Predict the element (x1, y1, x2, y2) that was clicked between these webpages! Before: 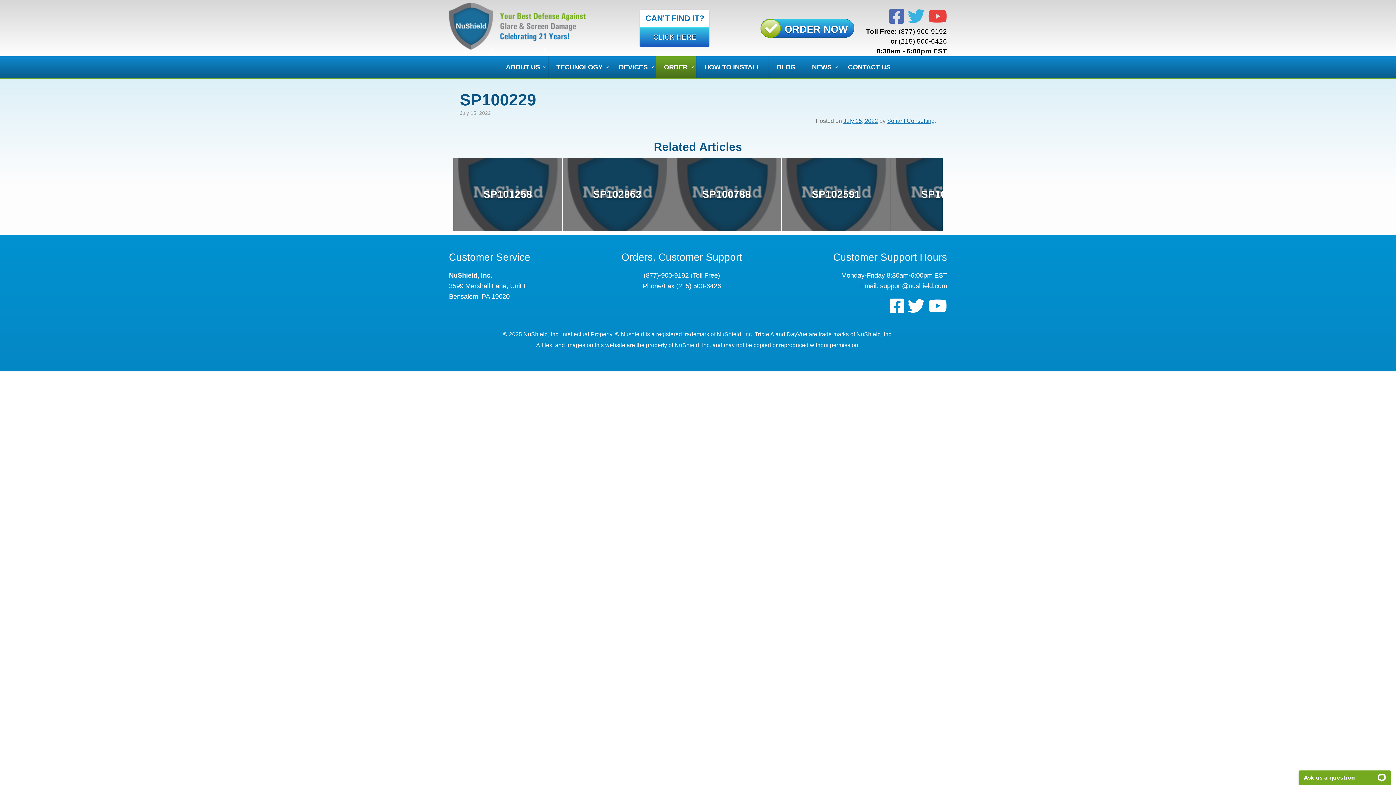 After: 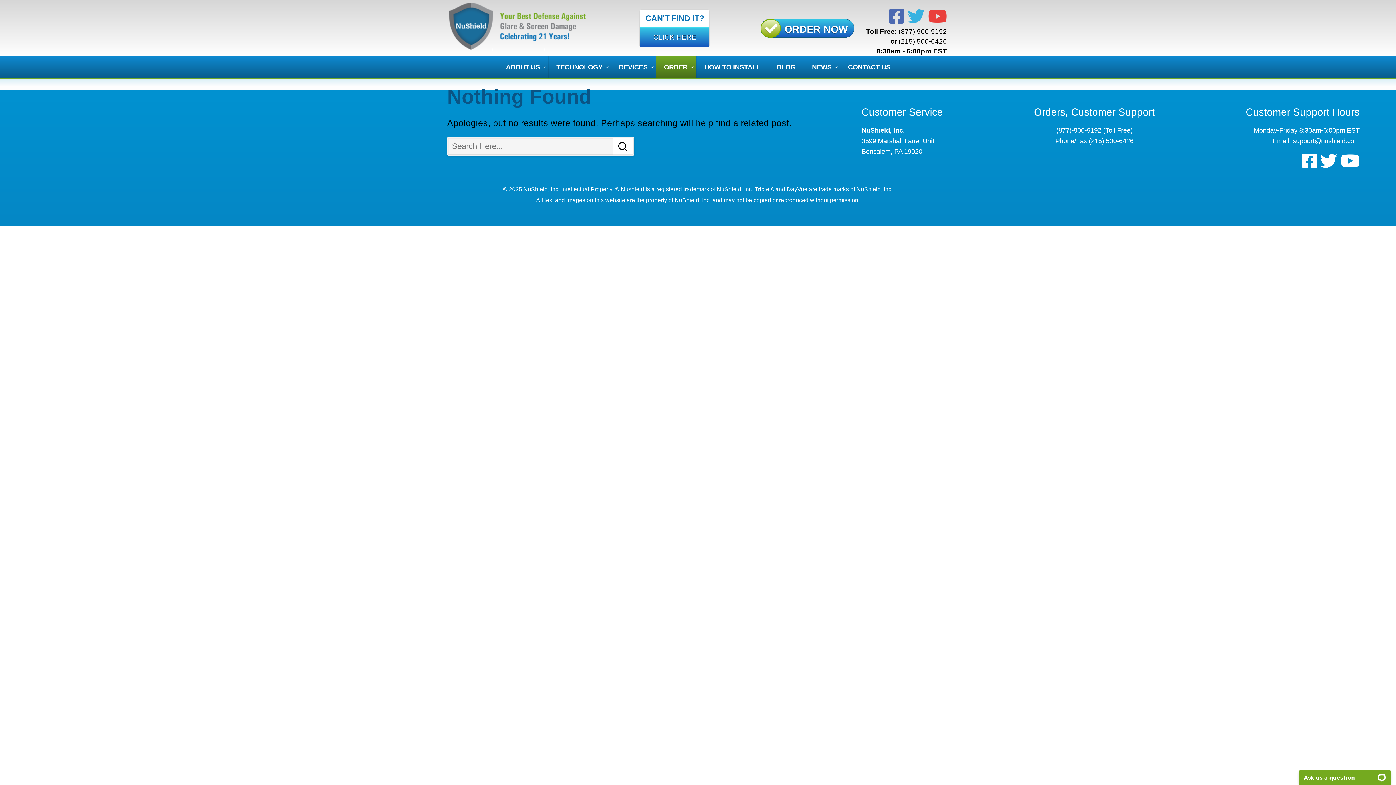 Action: label: Soliant Consulting bbox: (887, 117, 934, 124)